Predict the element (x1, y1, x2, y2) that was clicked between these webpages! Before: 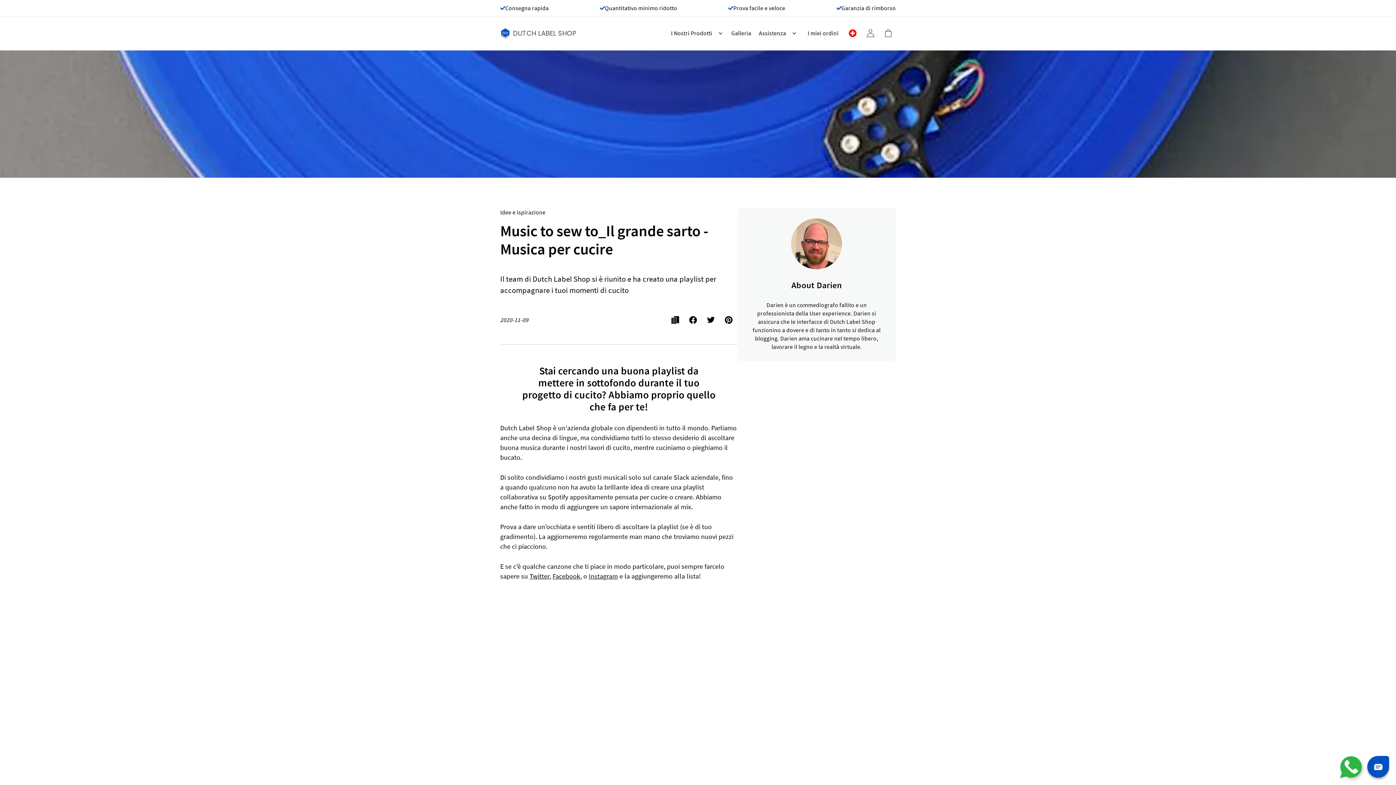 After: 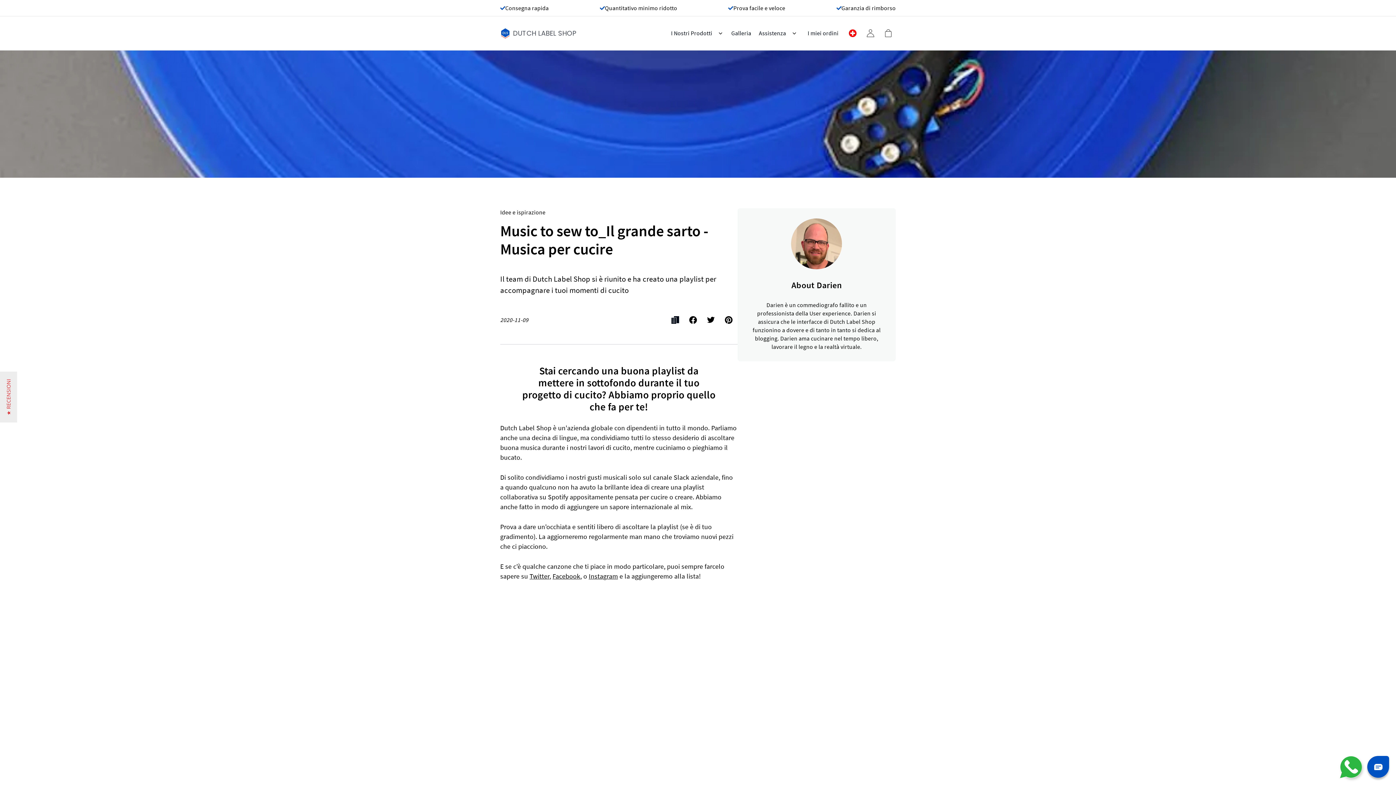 Action: bbox: (689, 316, 697, 324)